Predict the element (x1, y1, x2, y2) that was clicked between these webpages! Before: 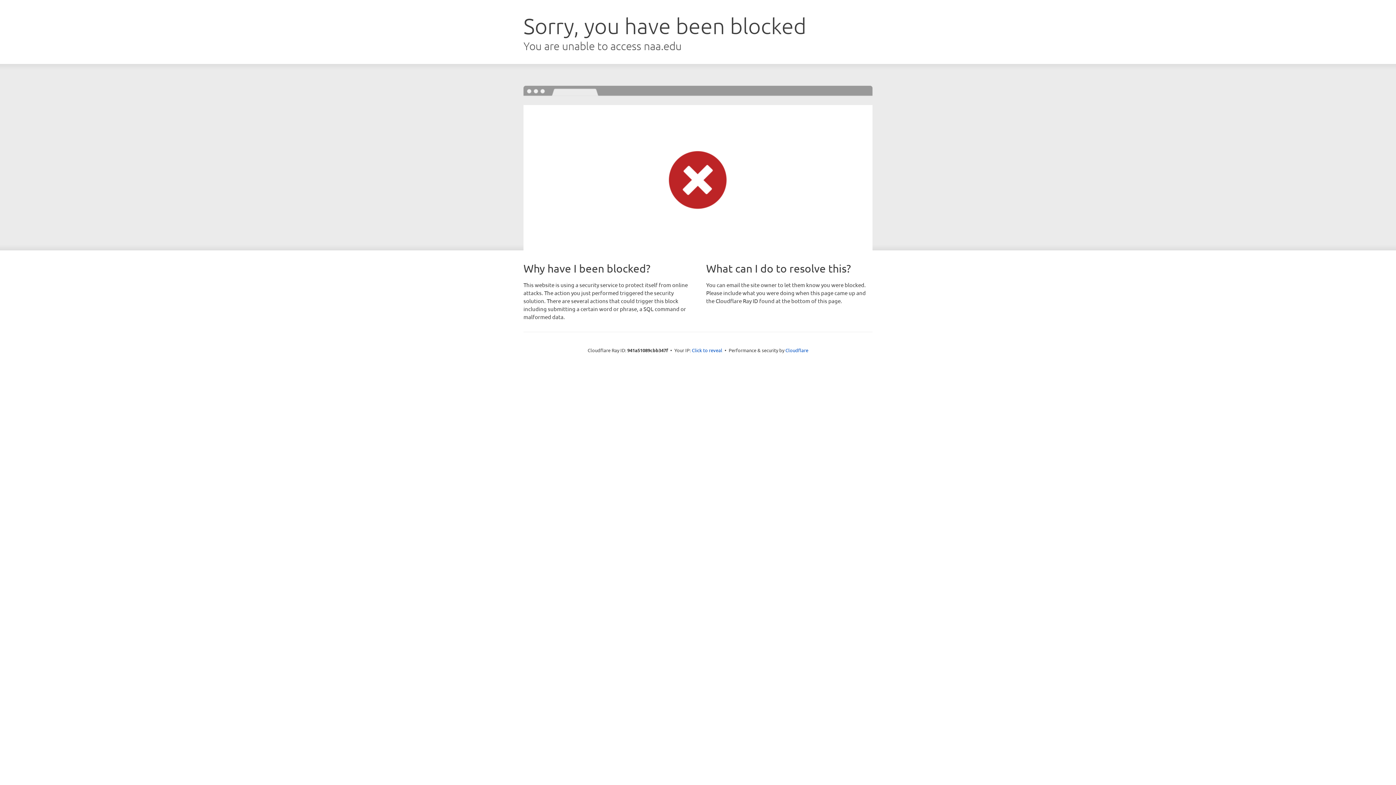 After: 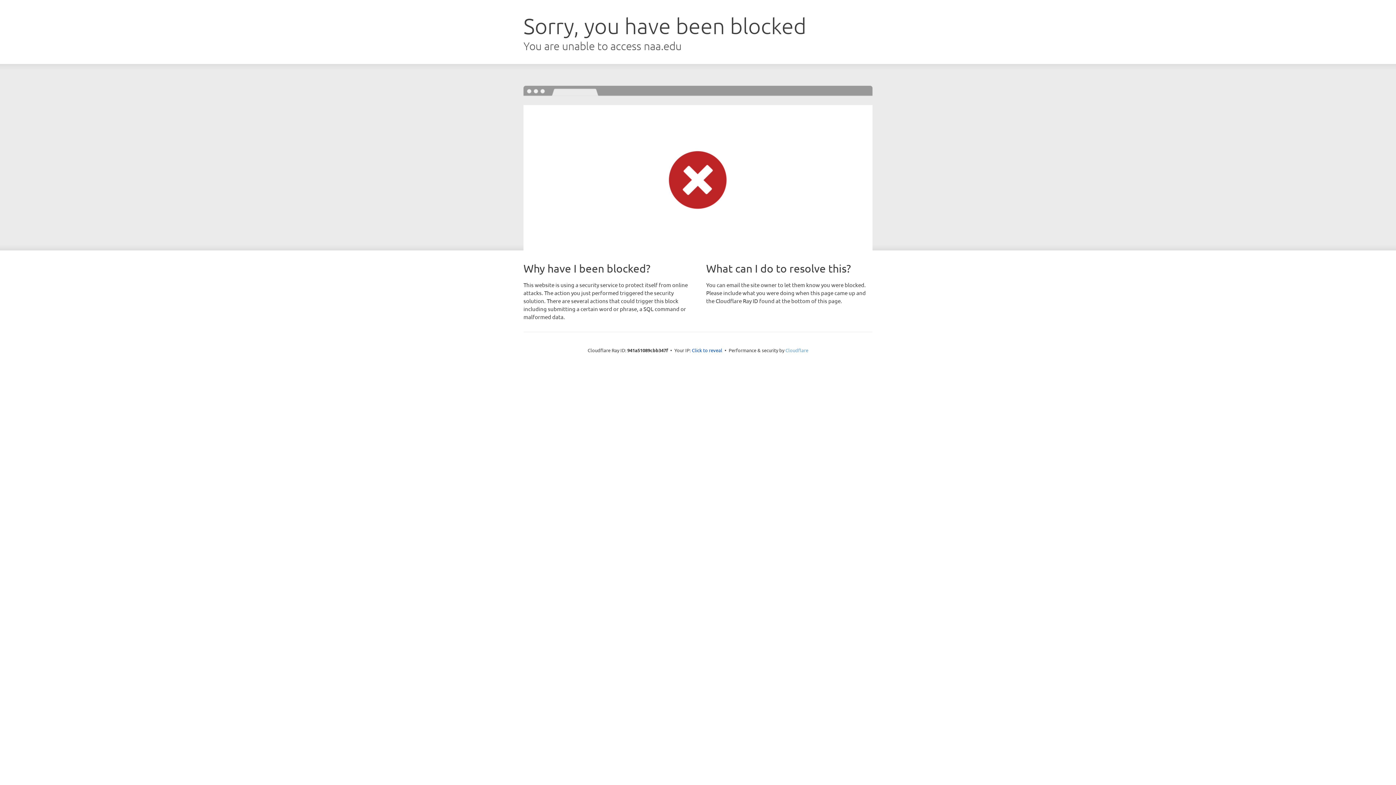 Action: bbox: (785, 347, 808, 353) label: Cloudflare